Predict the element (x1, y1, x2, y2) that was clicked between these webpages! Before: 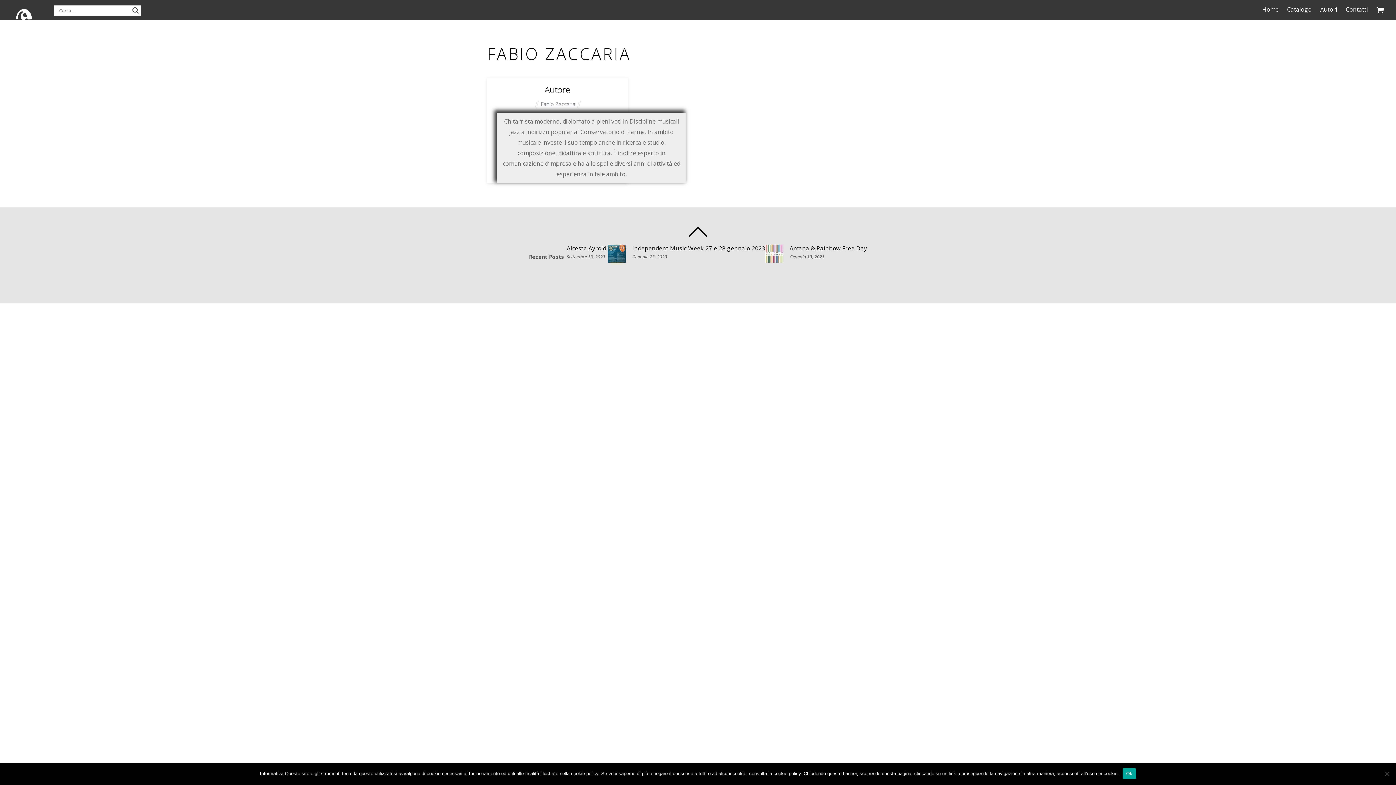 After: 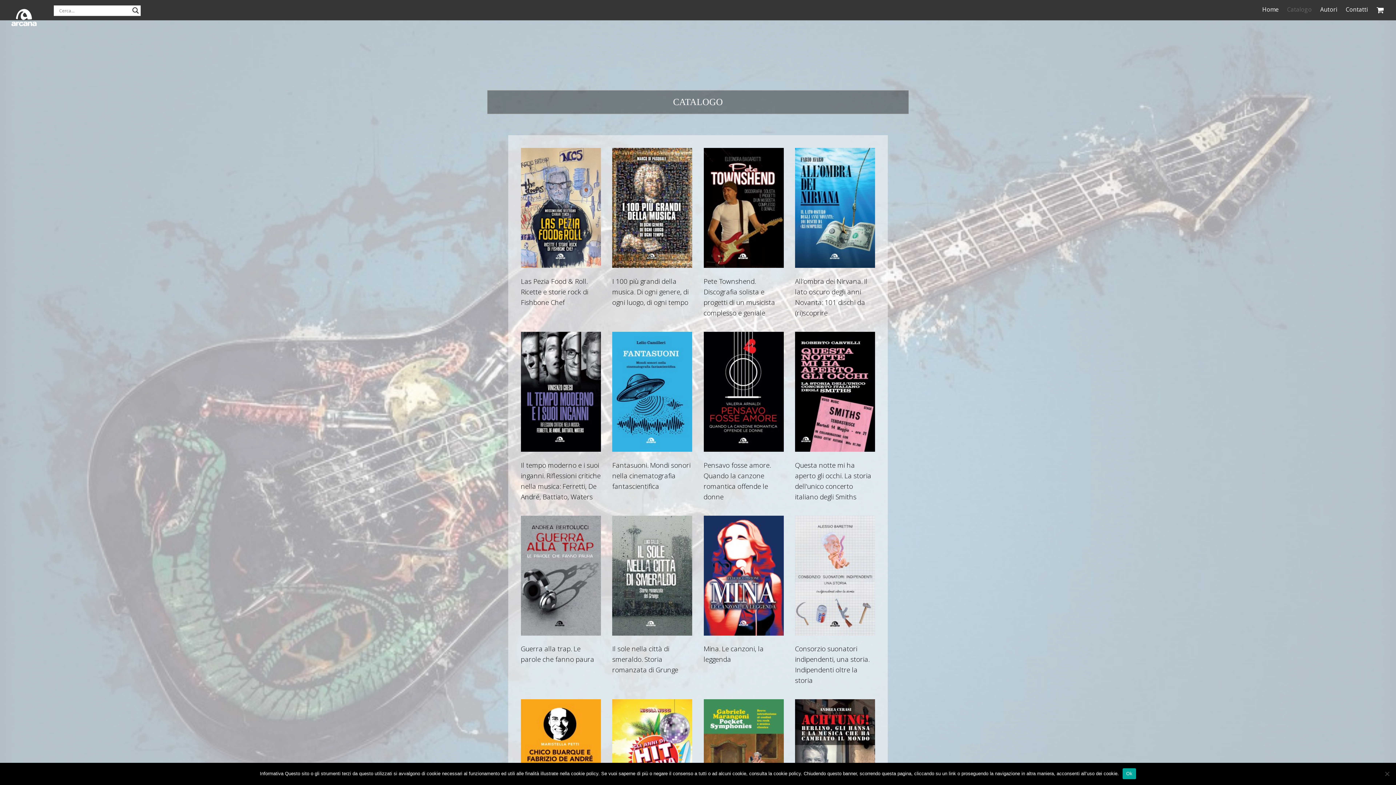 Action: bbox: (1283, 0, 1315, 18) label: Catalogo